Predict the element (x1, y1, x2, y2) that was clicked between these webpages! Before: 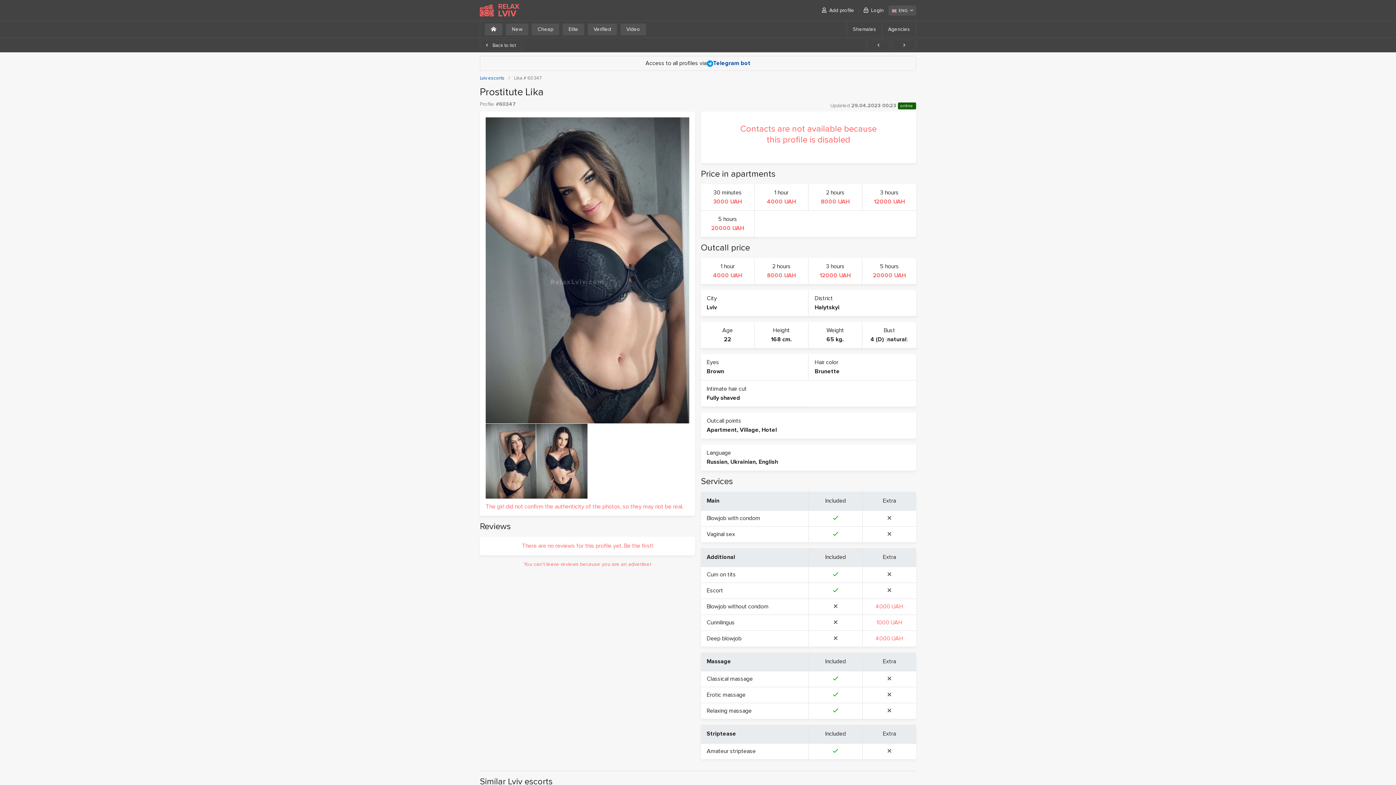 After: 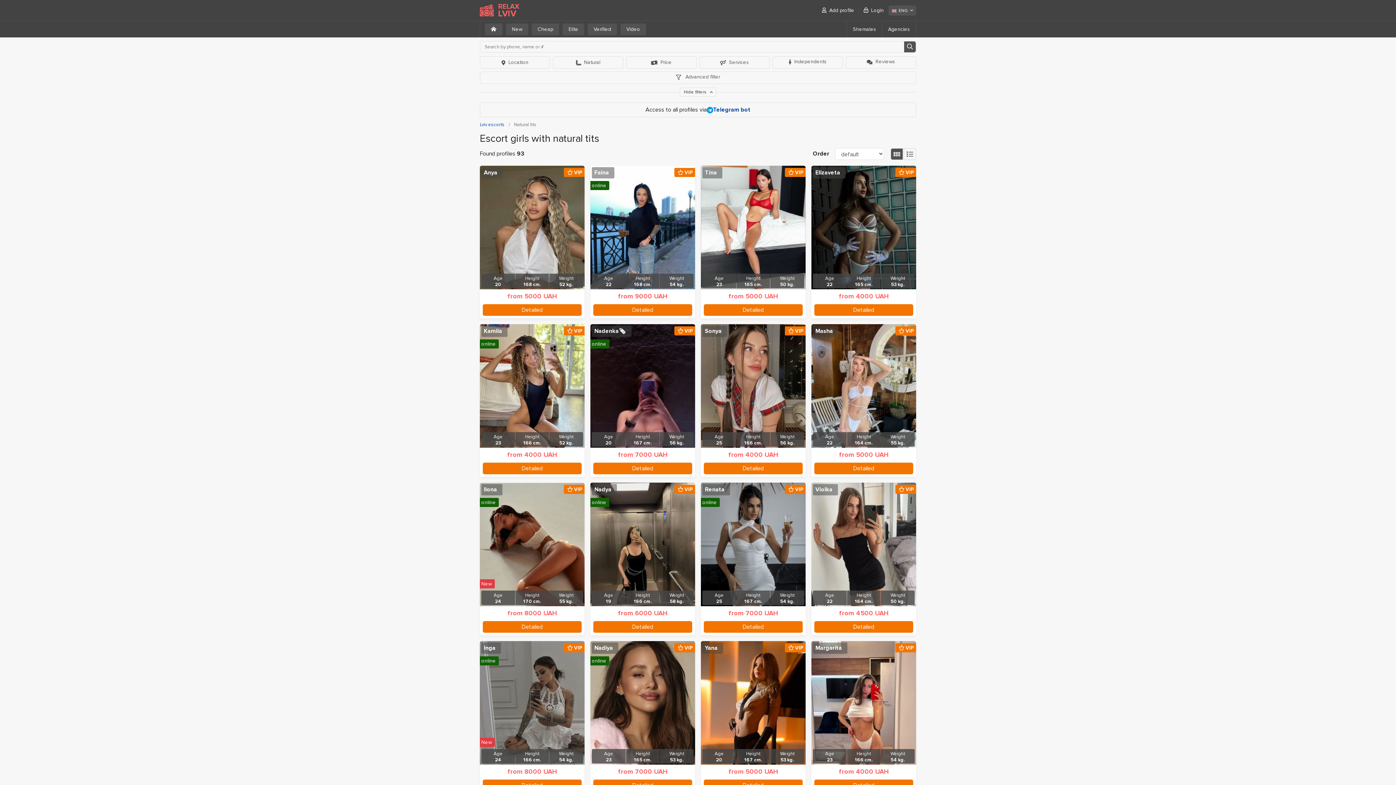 Action: bbox: (887, 336, 906, 343) label: natural